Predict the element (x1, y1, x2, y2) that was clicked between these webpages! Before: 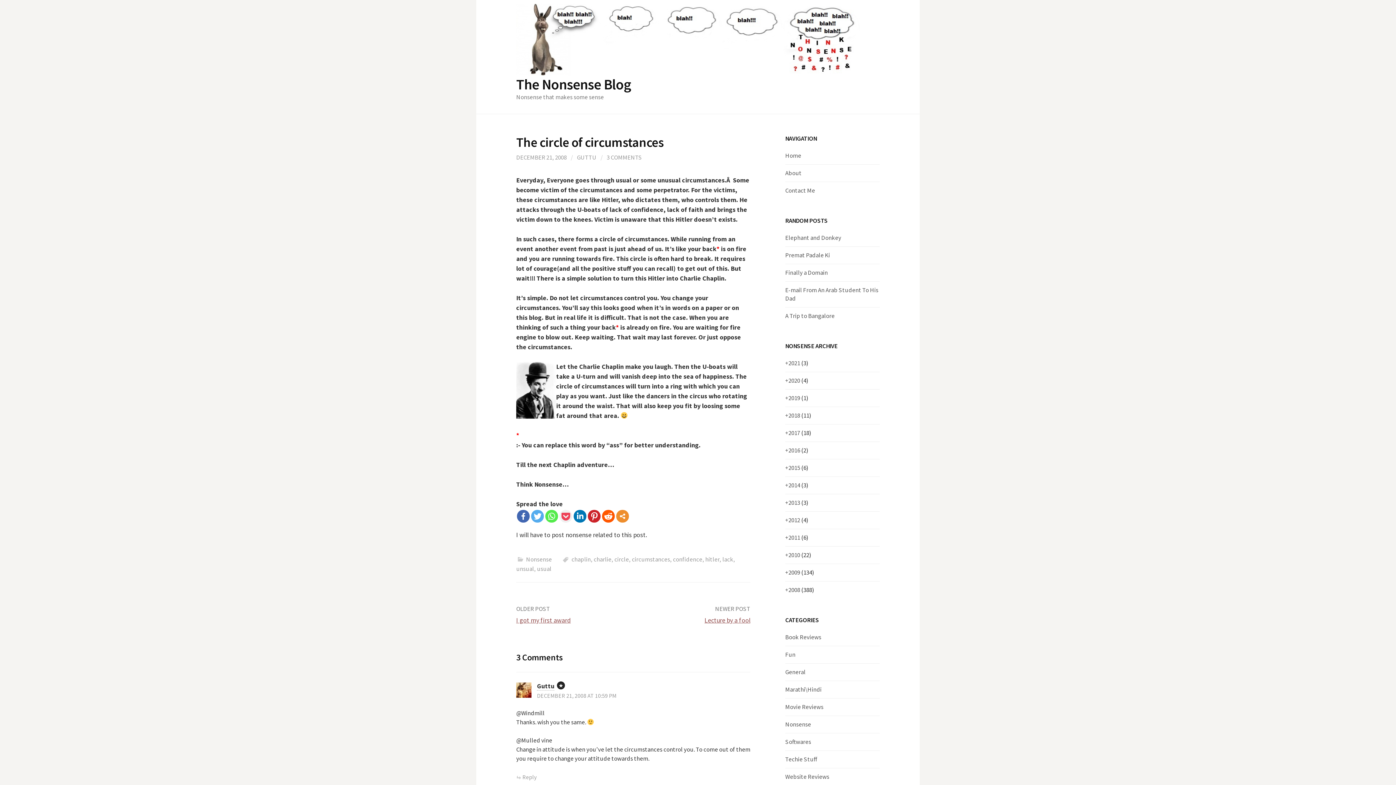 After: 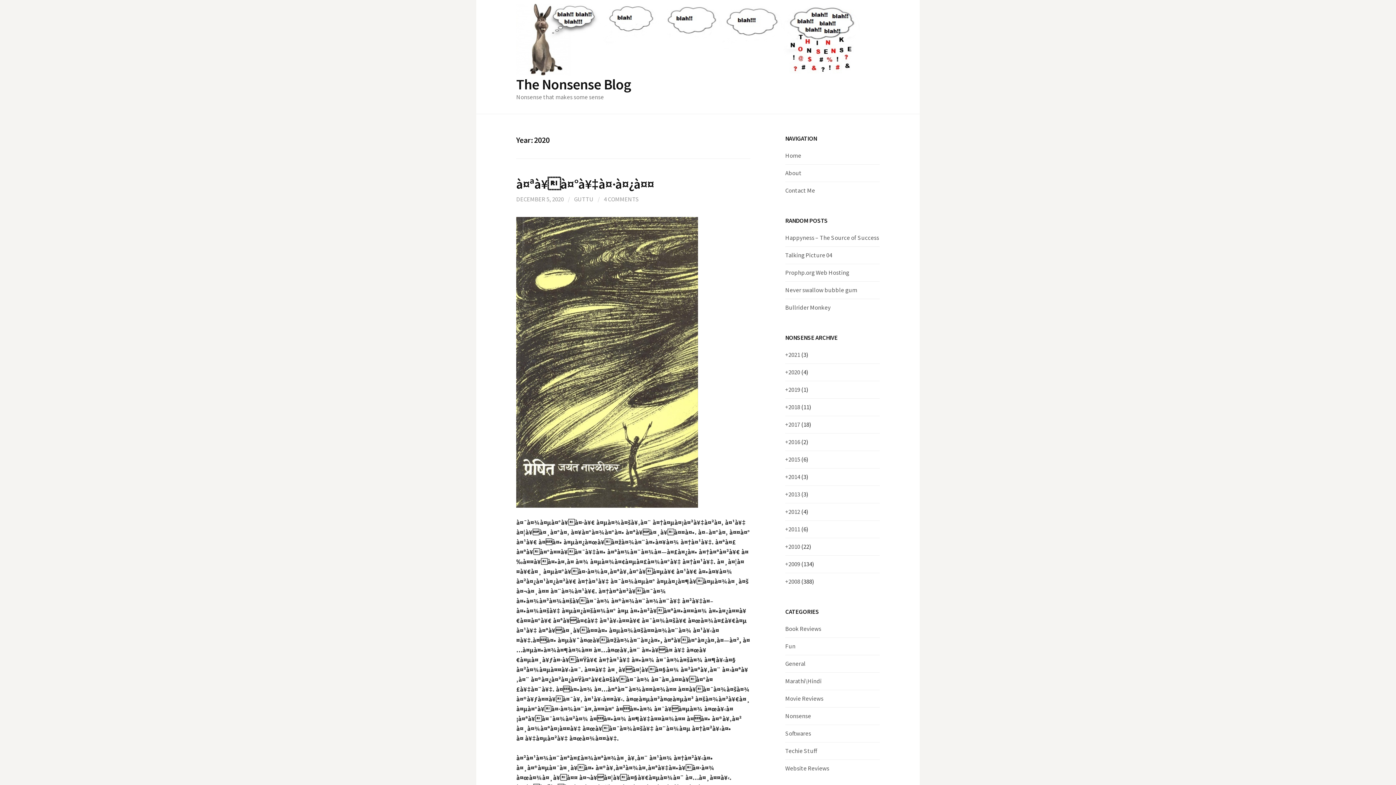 Action: label: 2020 (4) bbox: (788, 376, 808, 384)